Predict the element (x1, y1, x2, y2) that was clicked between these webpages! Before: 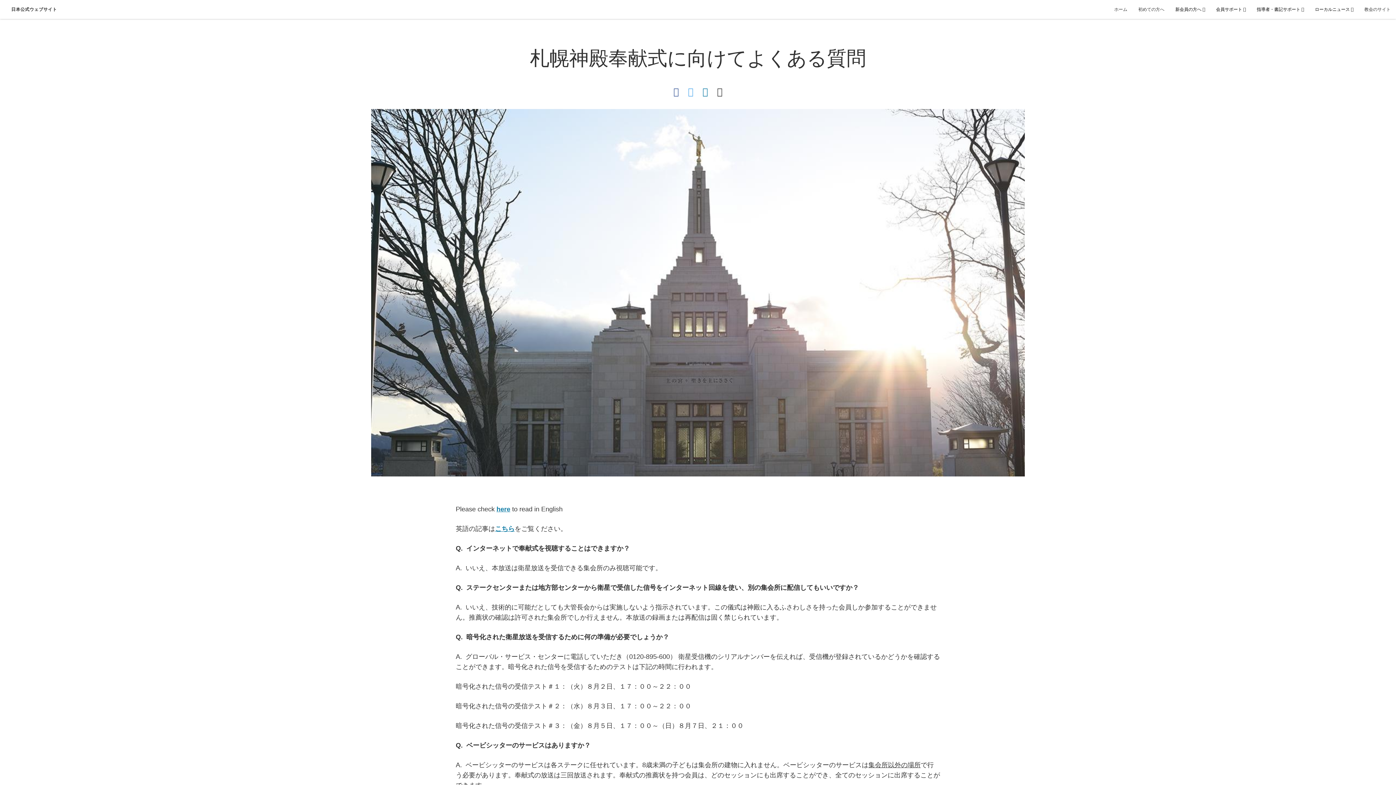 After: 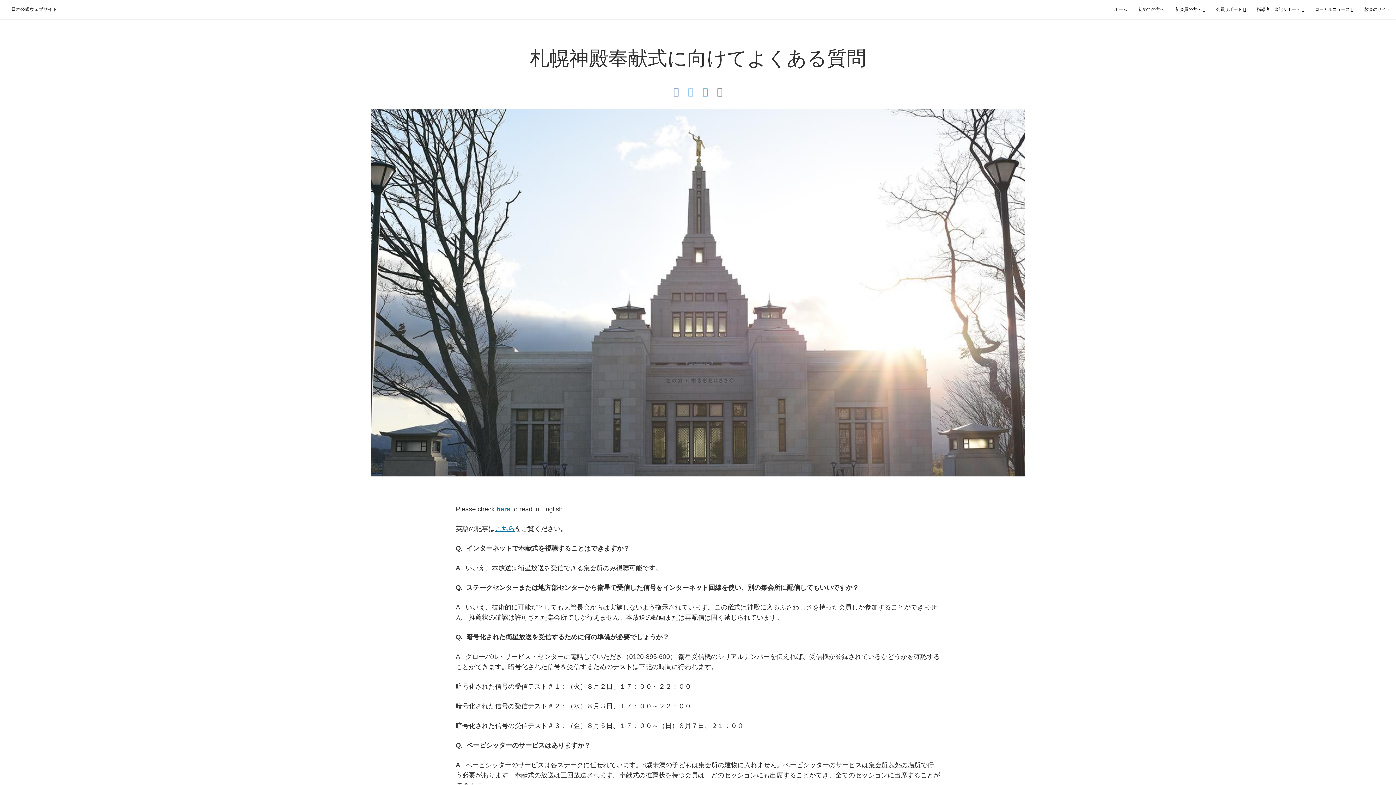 Action: bbox: (673, 86, 679, 96)